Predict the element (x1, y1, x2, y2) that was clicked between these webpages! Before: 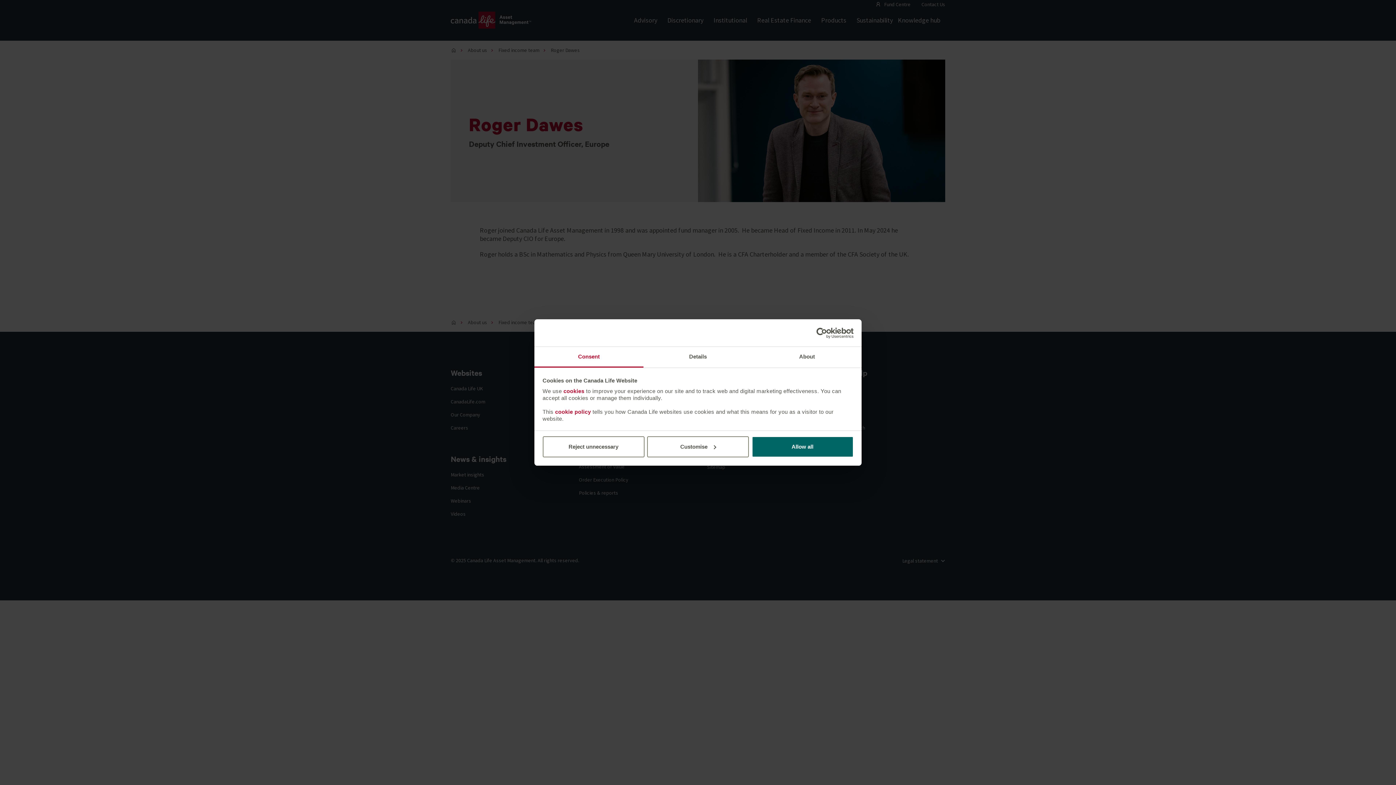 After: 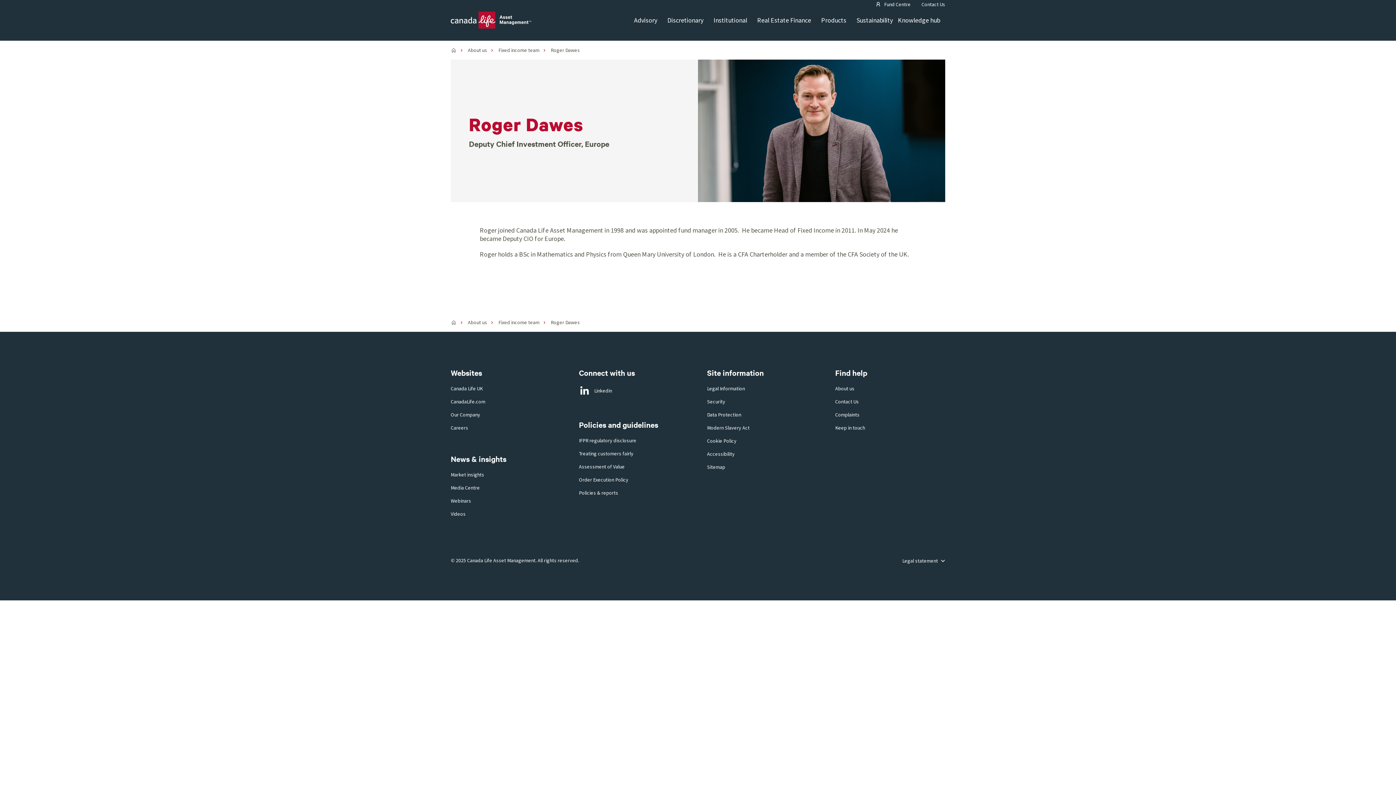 Action: label: Allow all bbox: (751, 436, 853, 457)